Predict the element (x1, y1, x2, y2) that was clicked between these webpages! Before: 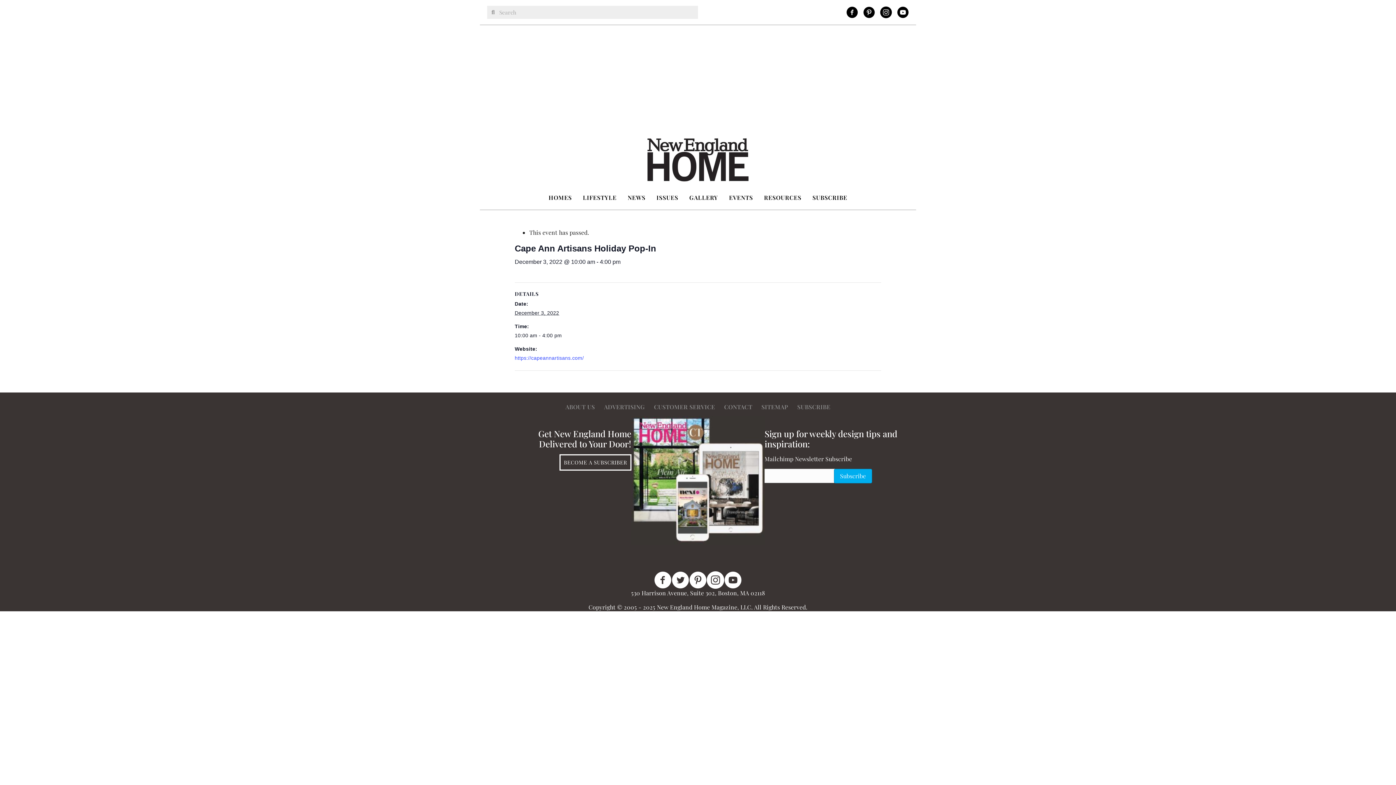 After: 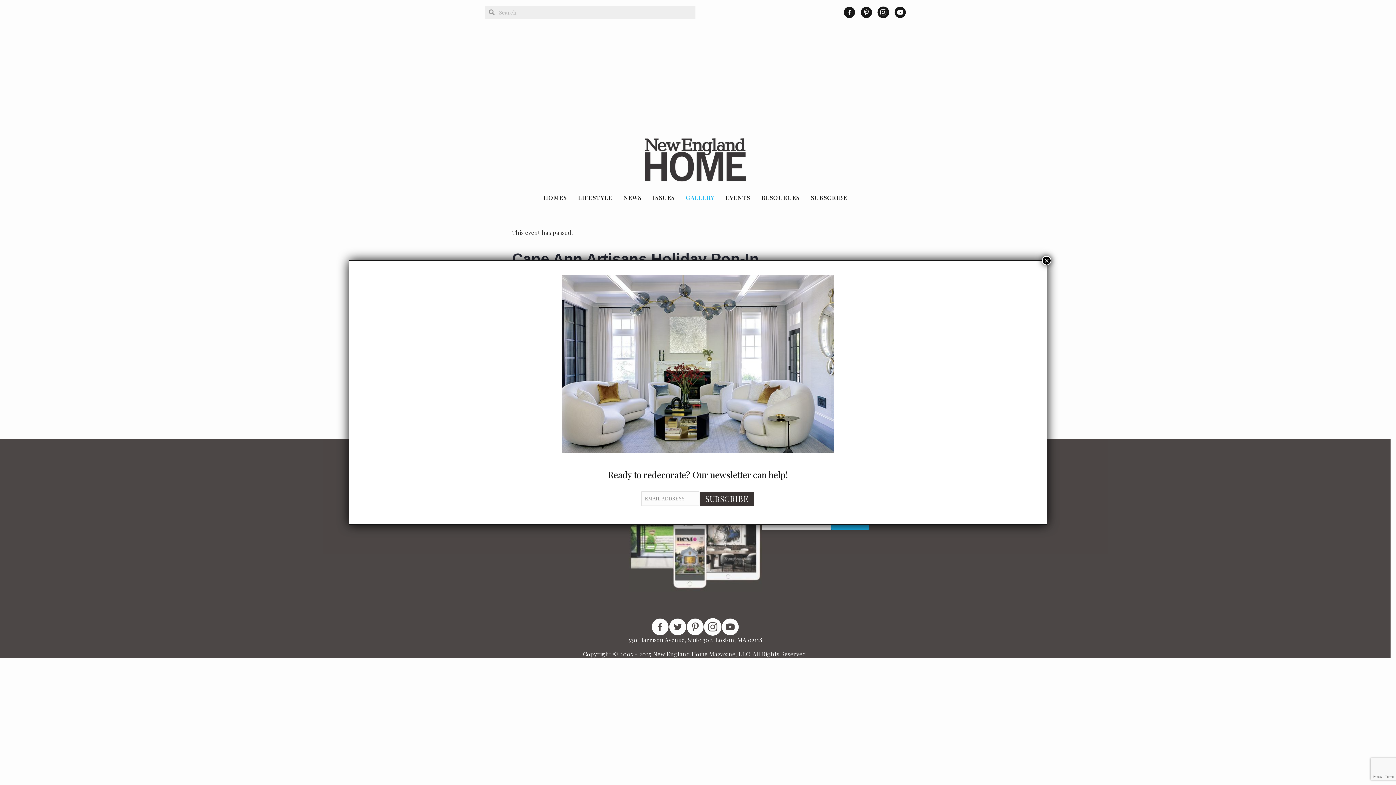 Action: bbox: (685, 191, 721, 204) label: GALLERY